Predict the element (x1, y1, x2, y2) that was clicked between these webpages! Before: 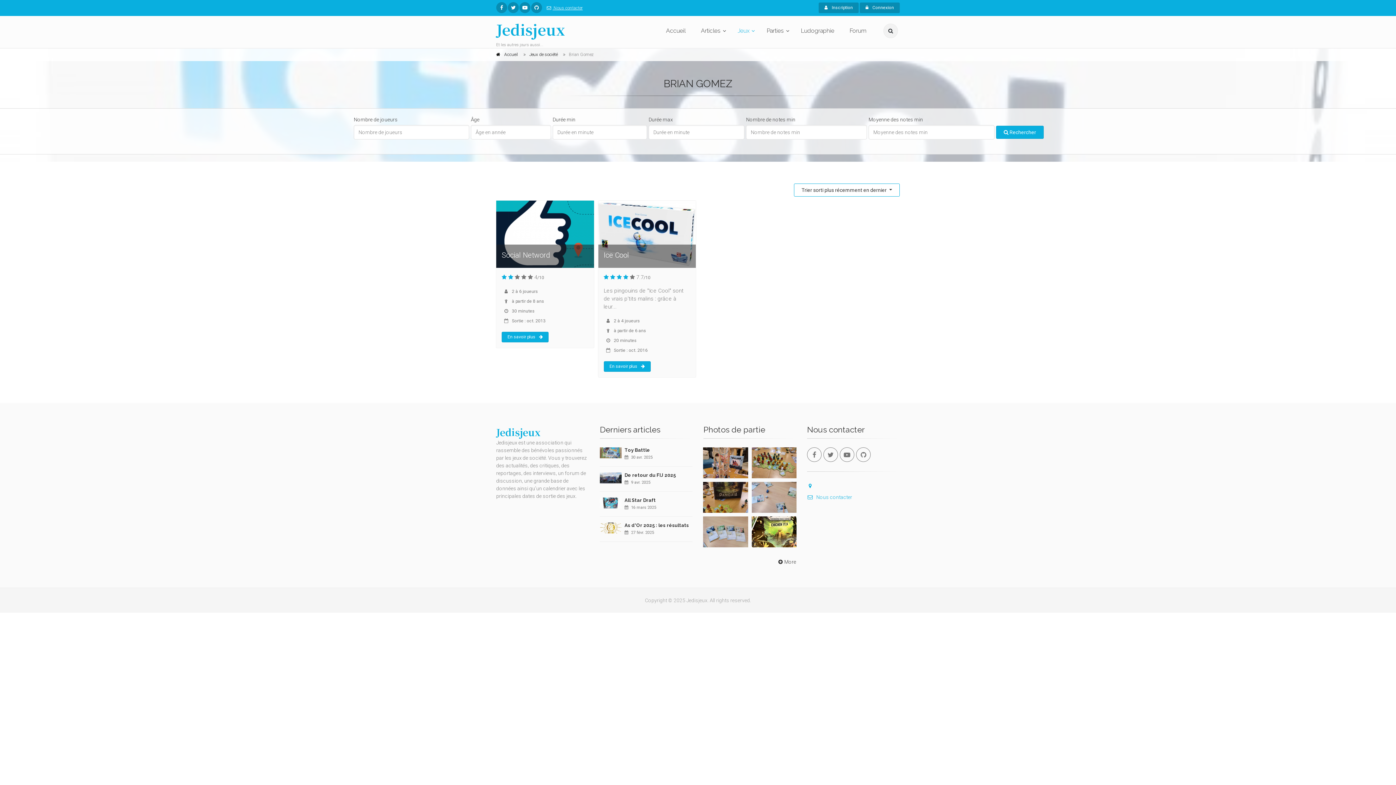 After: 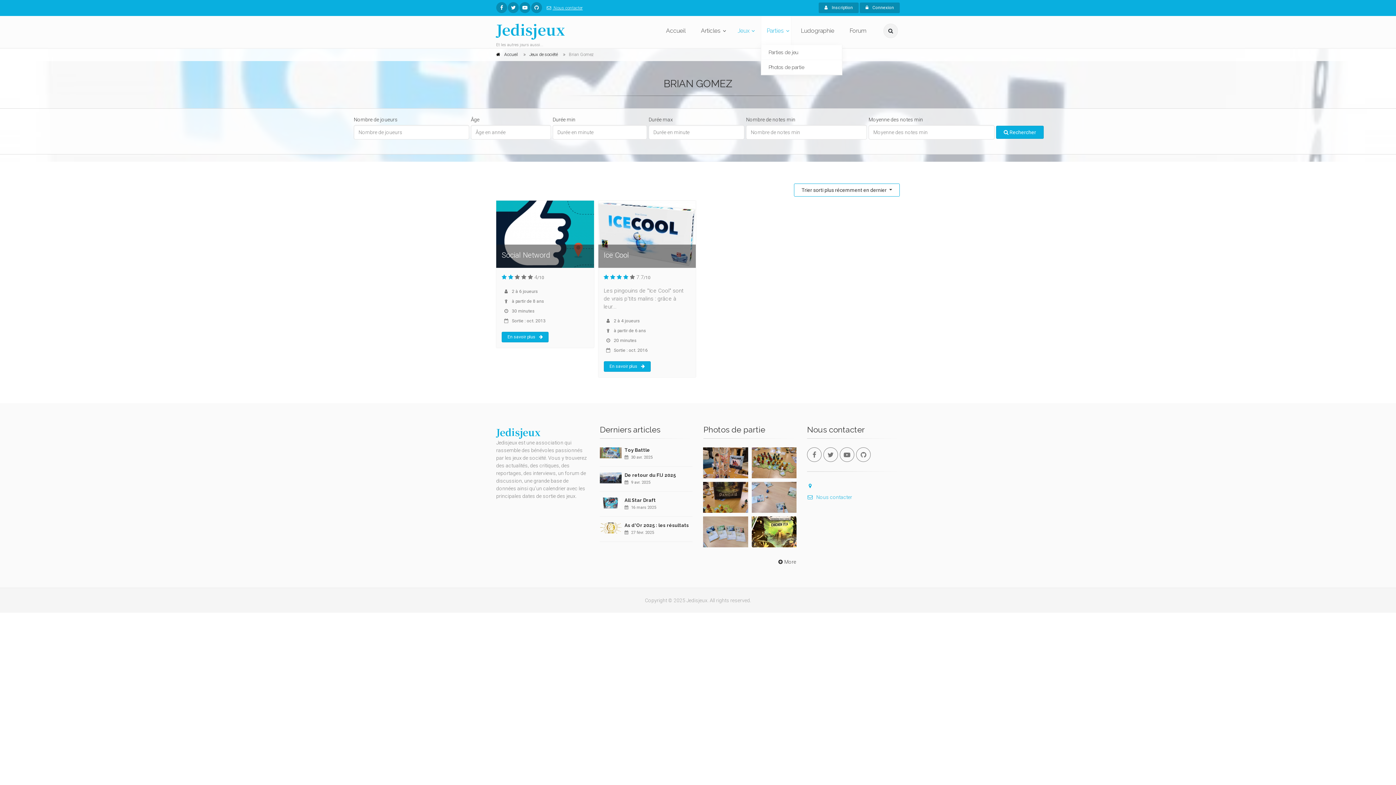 Action: label: Parties bbox: (761, 16, 791, 45)